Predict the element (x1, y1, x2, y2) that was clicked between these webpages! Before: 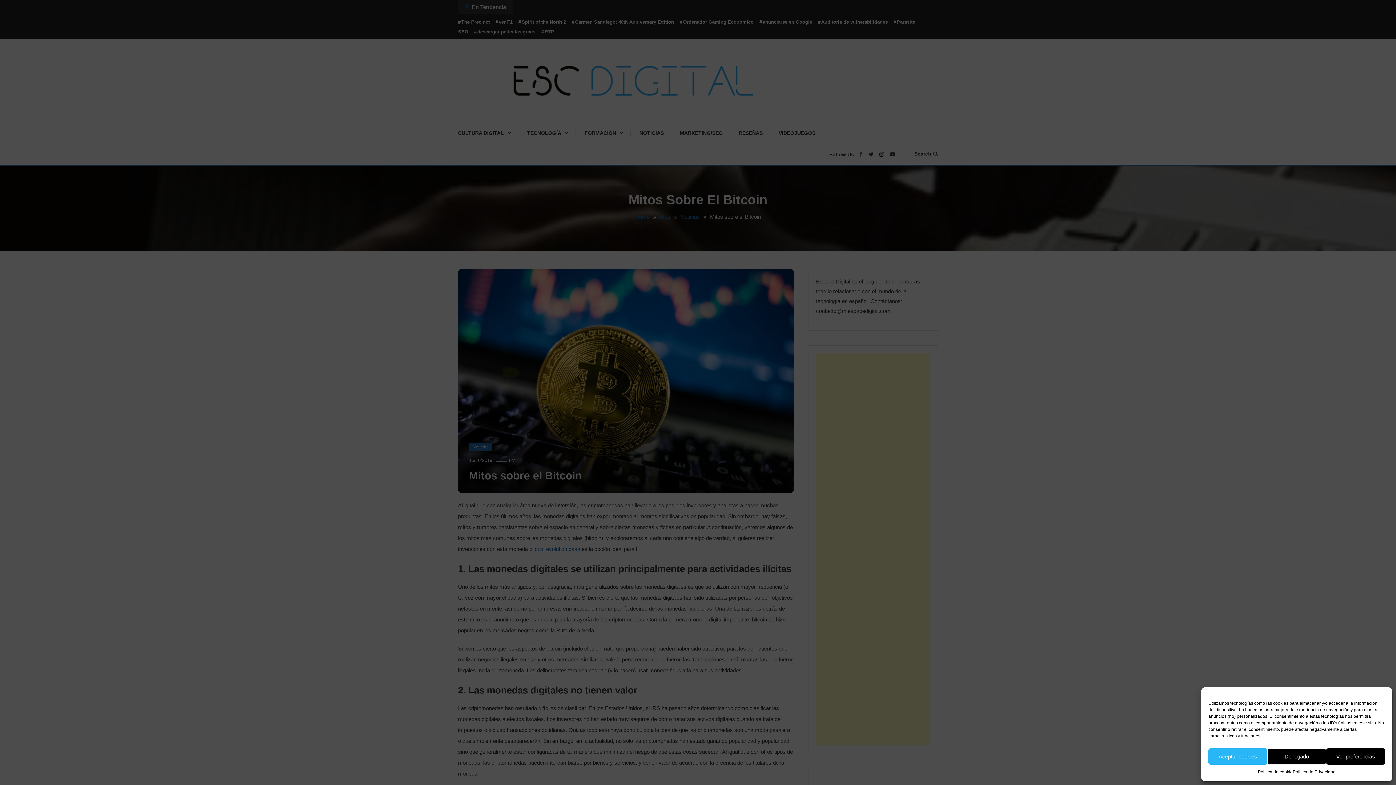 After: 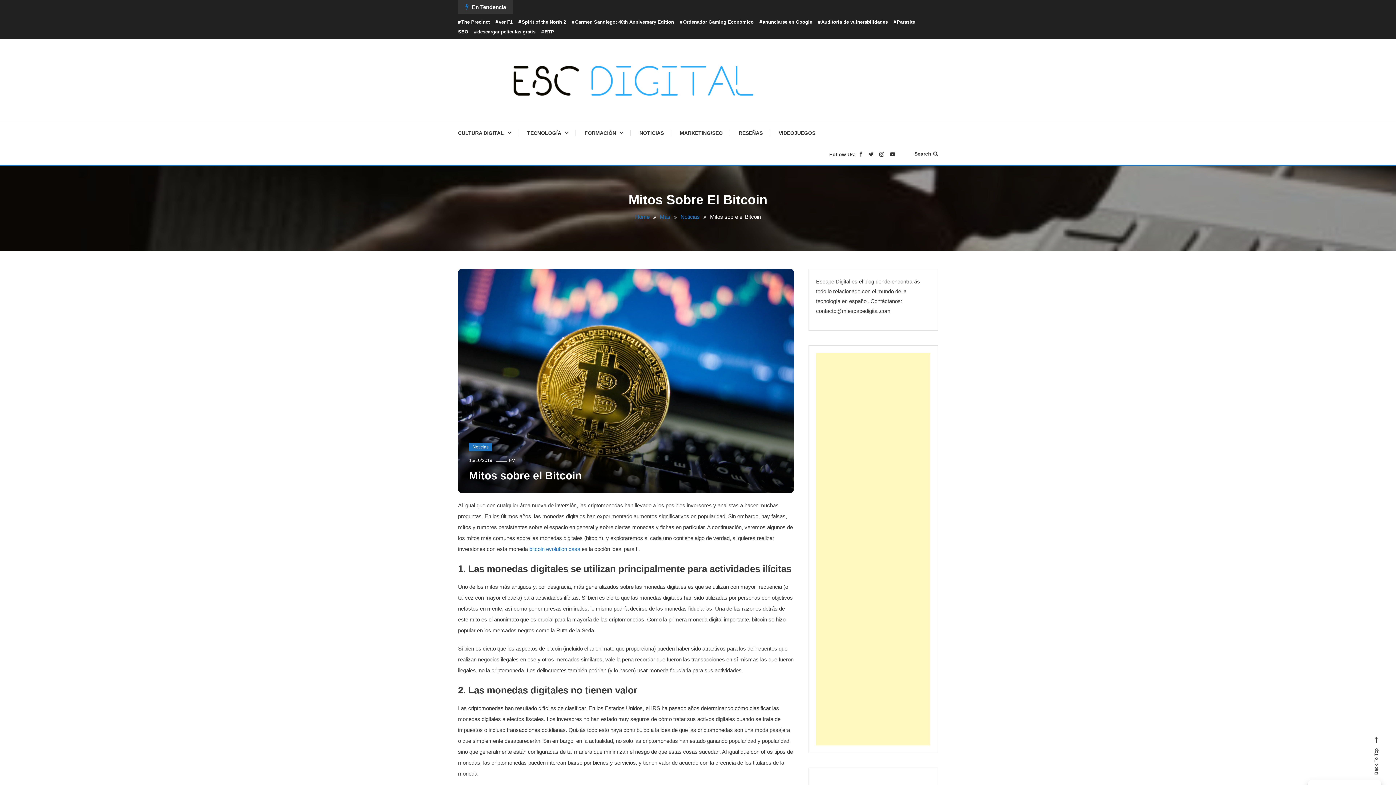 Action: label: Denegado bbox: (1267, 748, 1326, 765)